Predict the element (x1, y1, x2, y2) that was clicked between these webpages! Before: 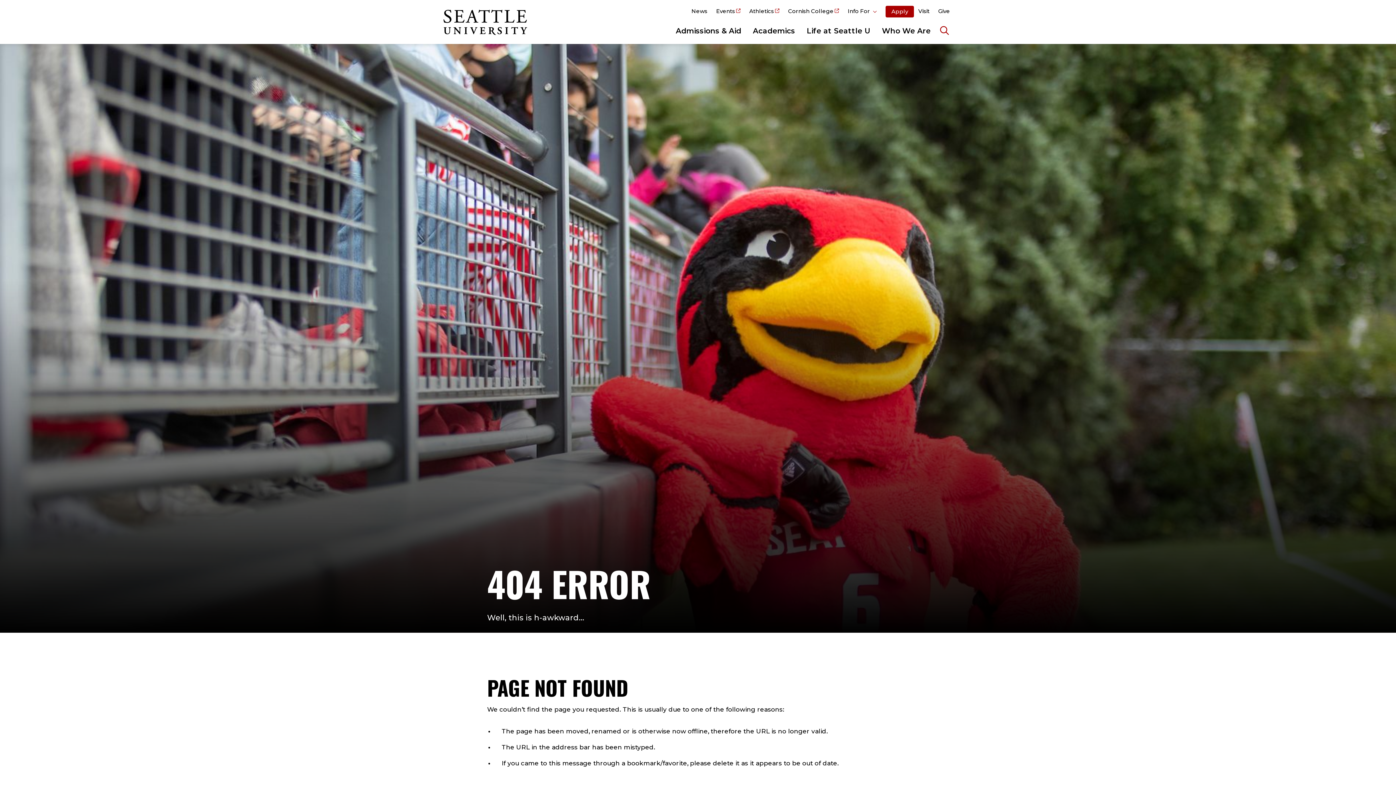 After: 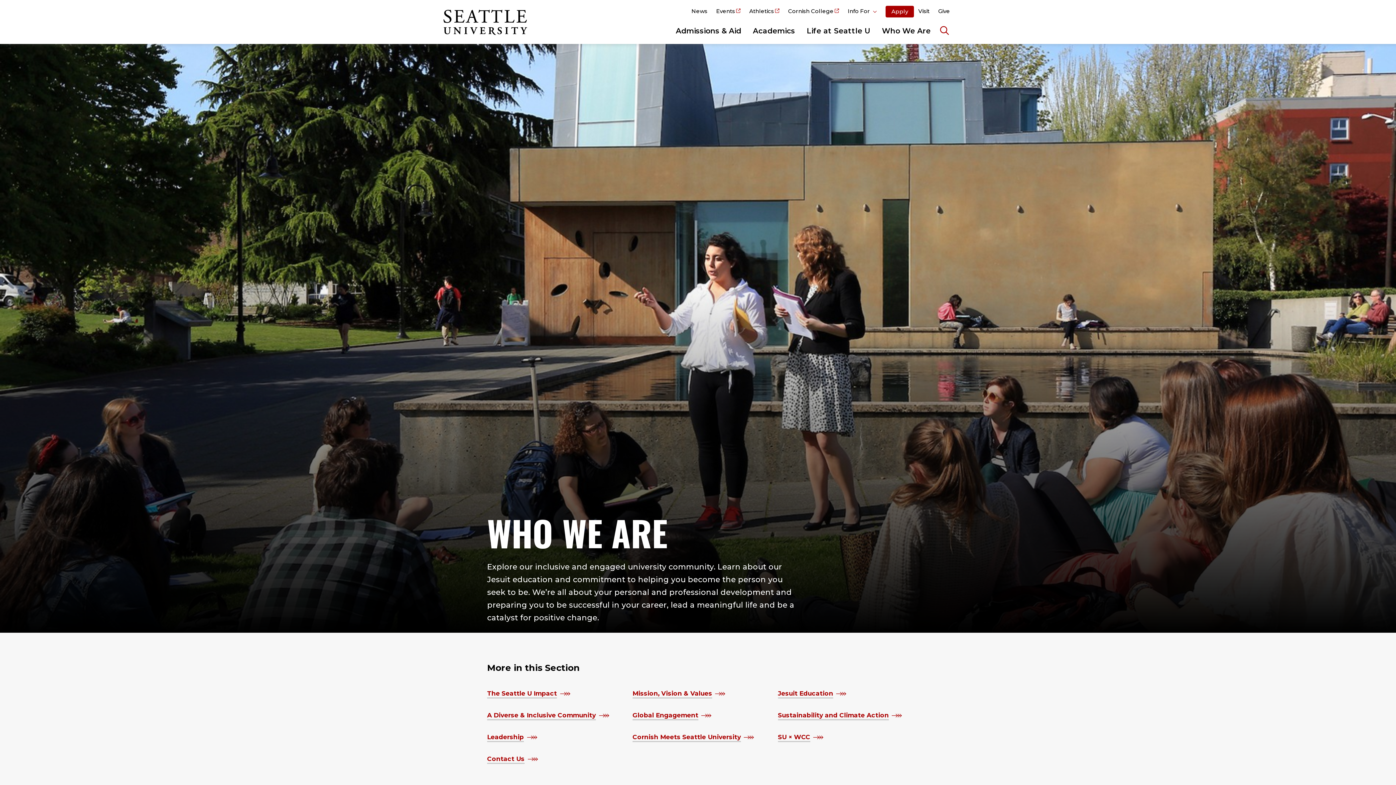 Action: bbox: (876, 18, 936, 43) label: Who We Are